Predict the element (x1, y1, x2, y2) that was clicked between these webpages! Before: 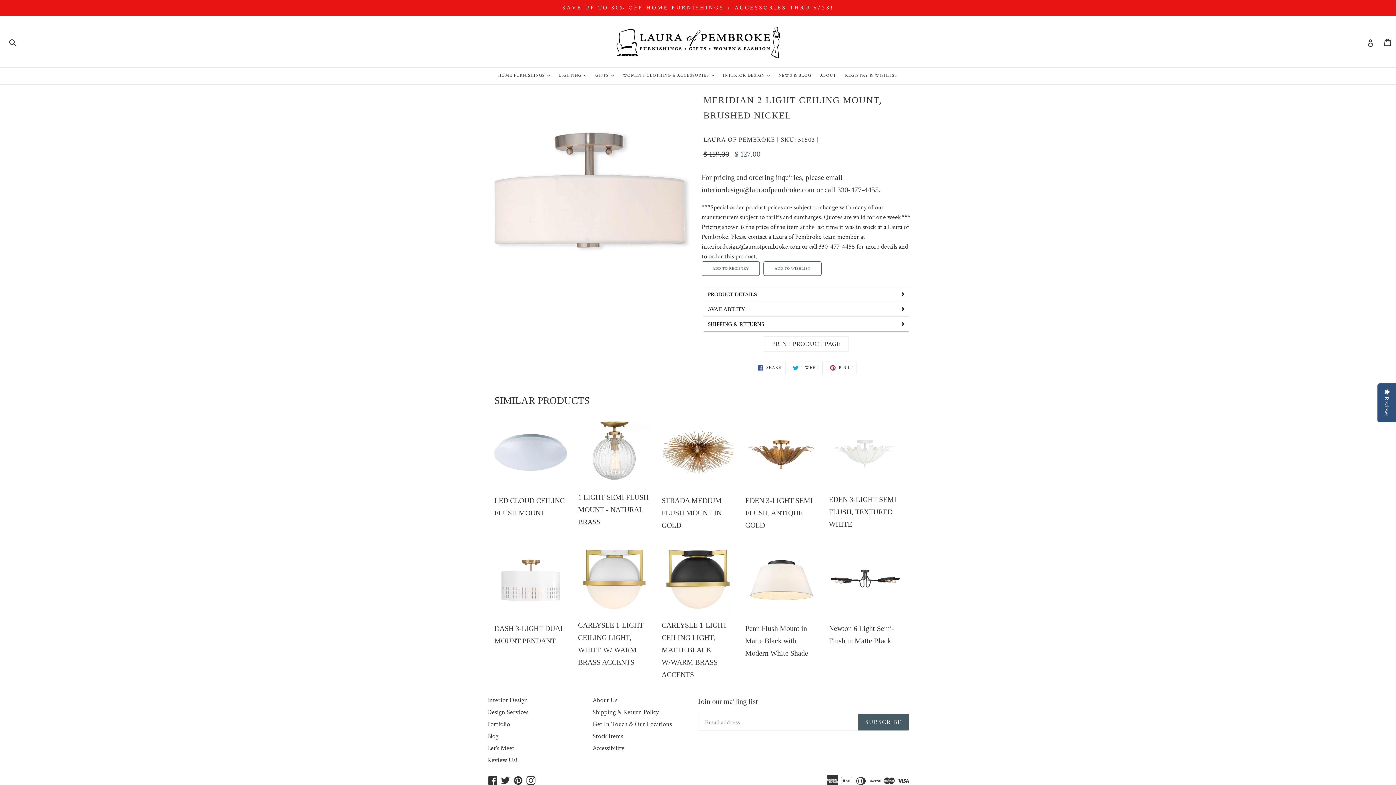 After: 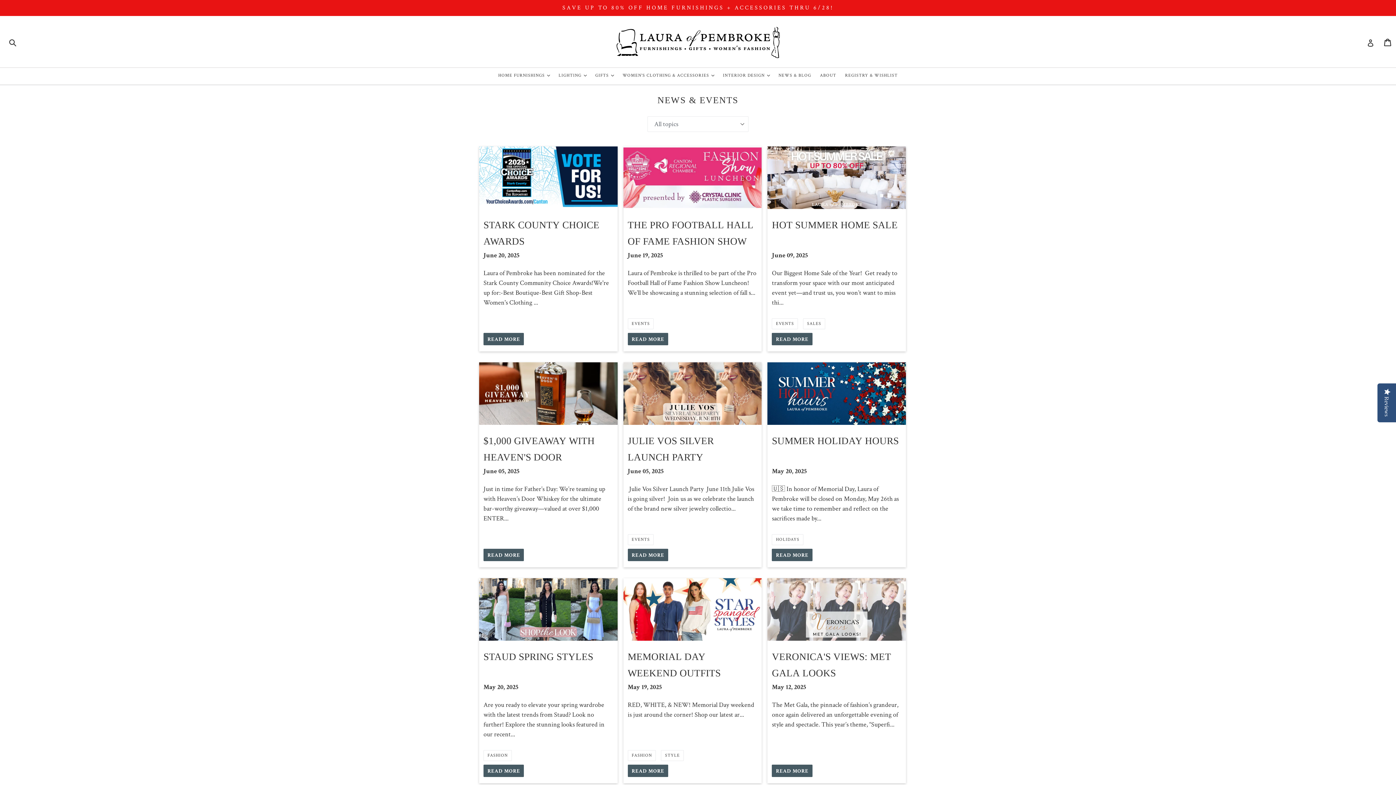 Action: bbox: (775, 68, 815, 80) label: NEWS & BLOG